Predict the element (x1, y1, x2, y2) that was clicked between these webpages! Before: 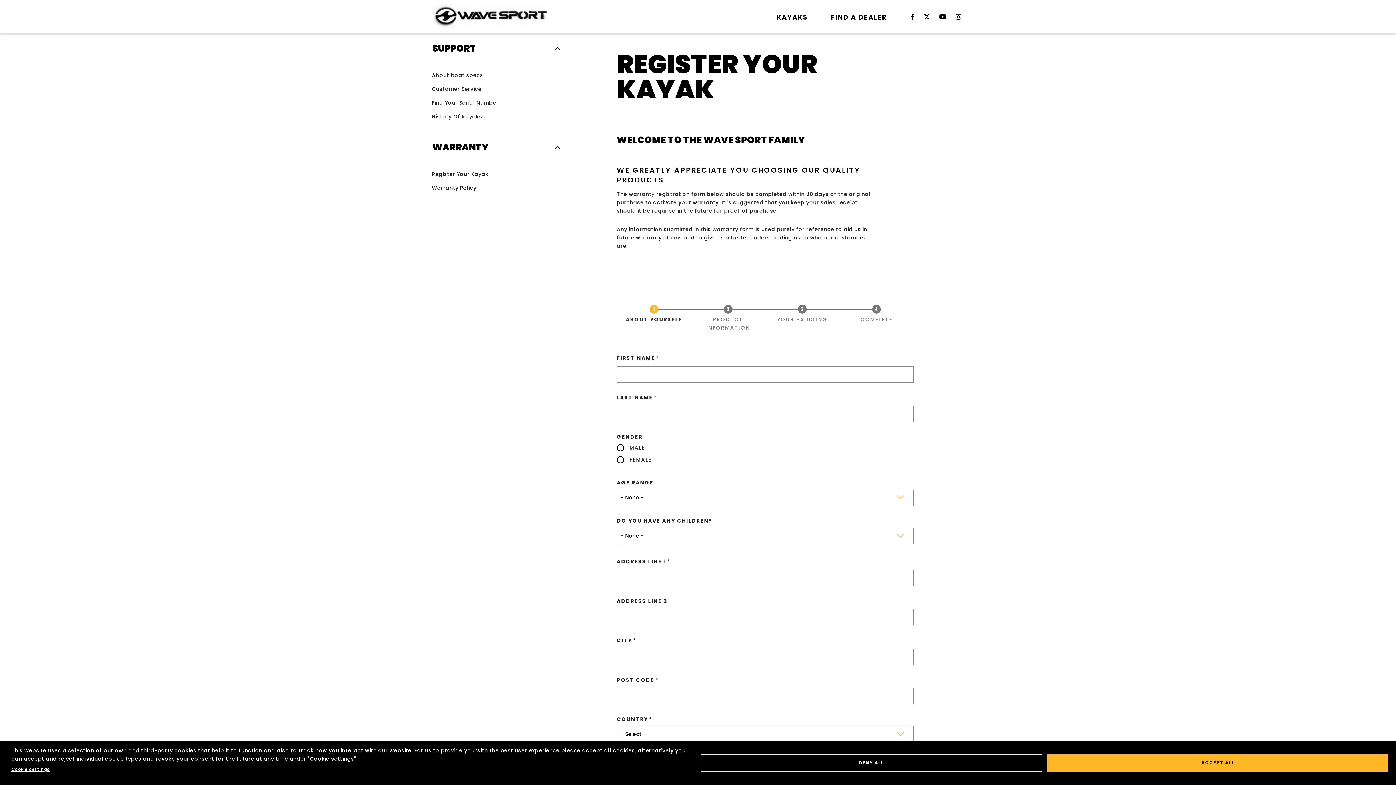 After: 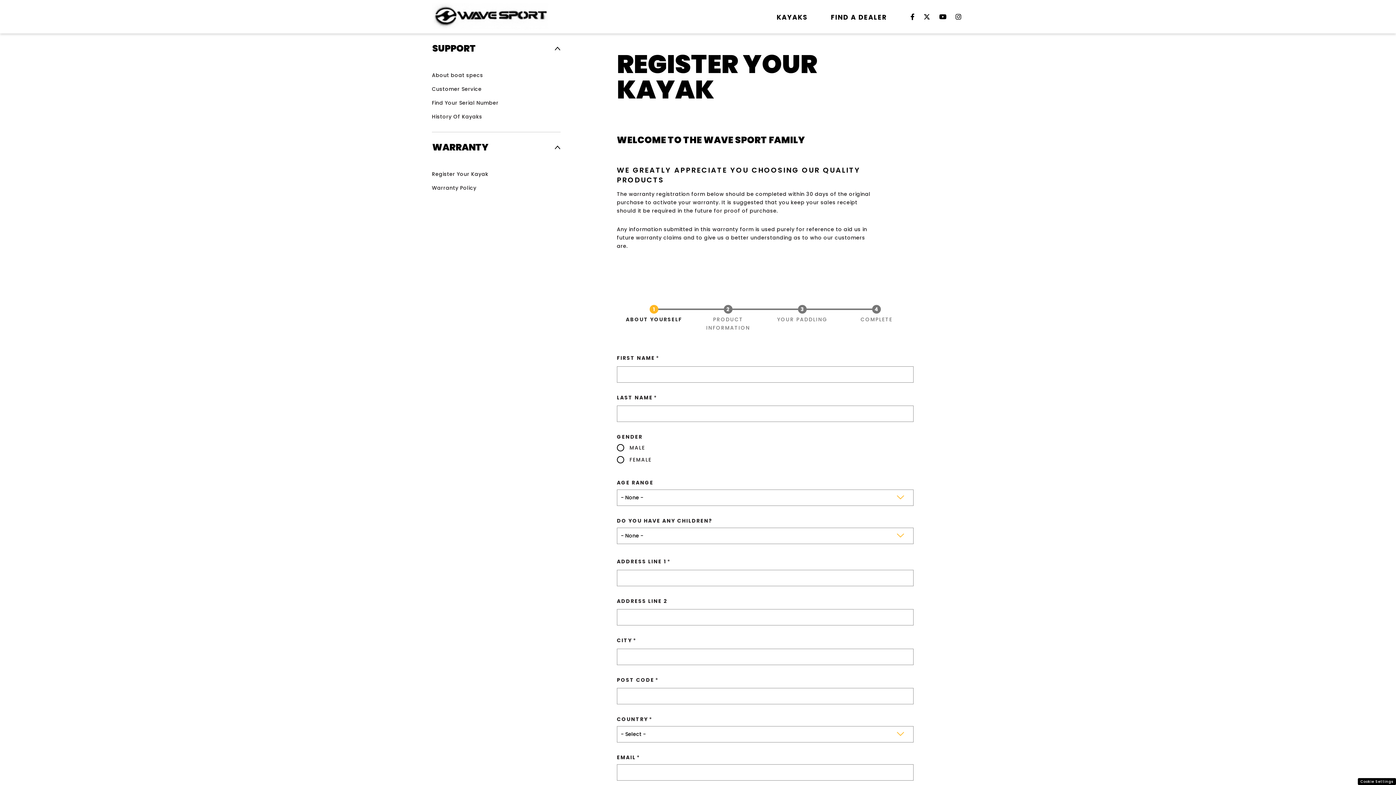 Action: label: DENY ALL bbox: (700, 754, 1042, 772)